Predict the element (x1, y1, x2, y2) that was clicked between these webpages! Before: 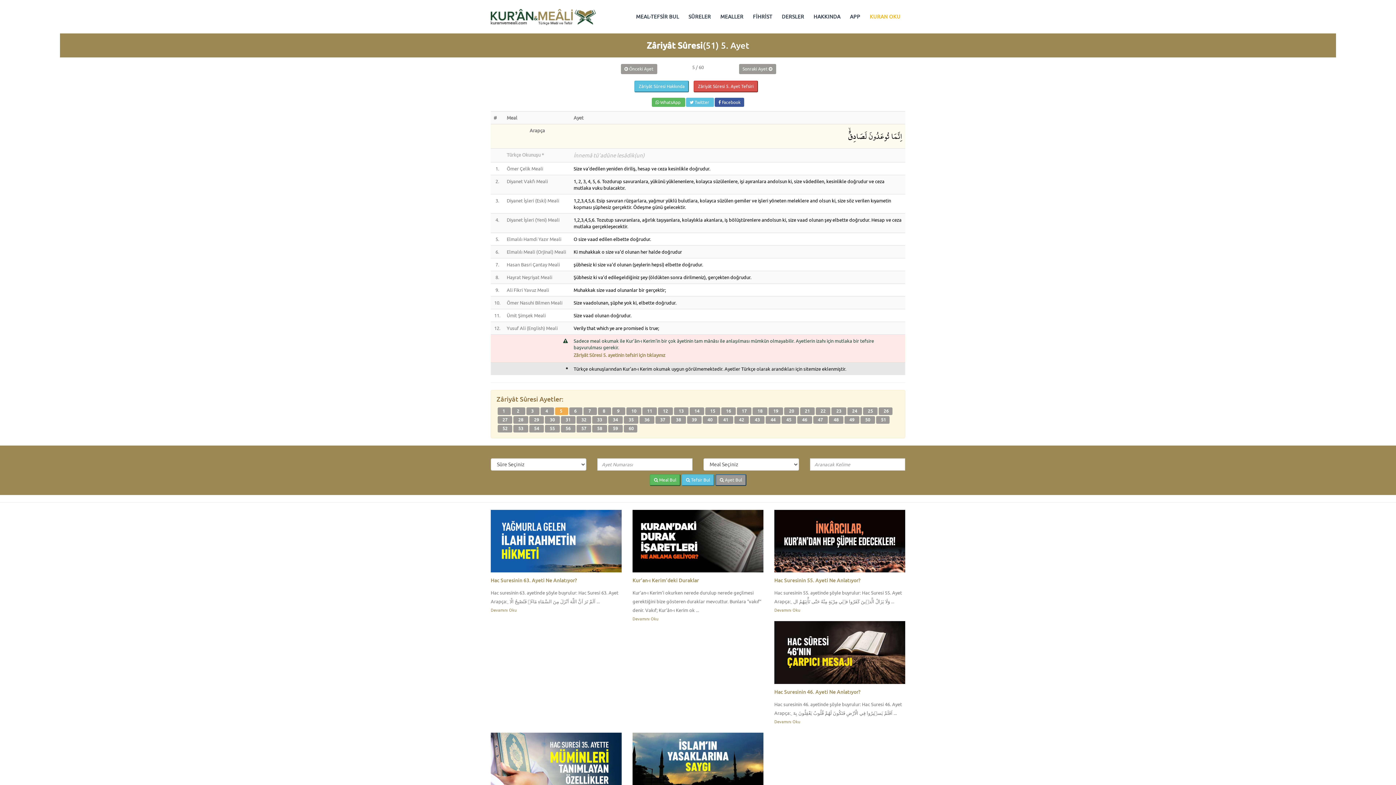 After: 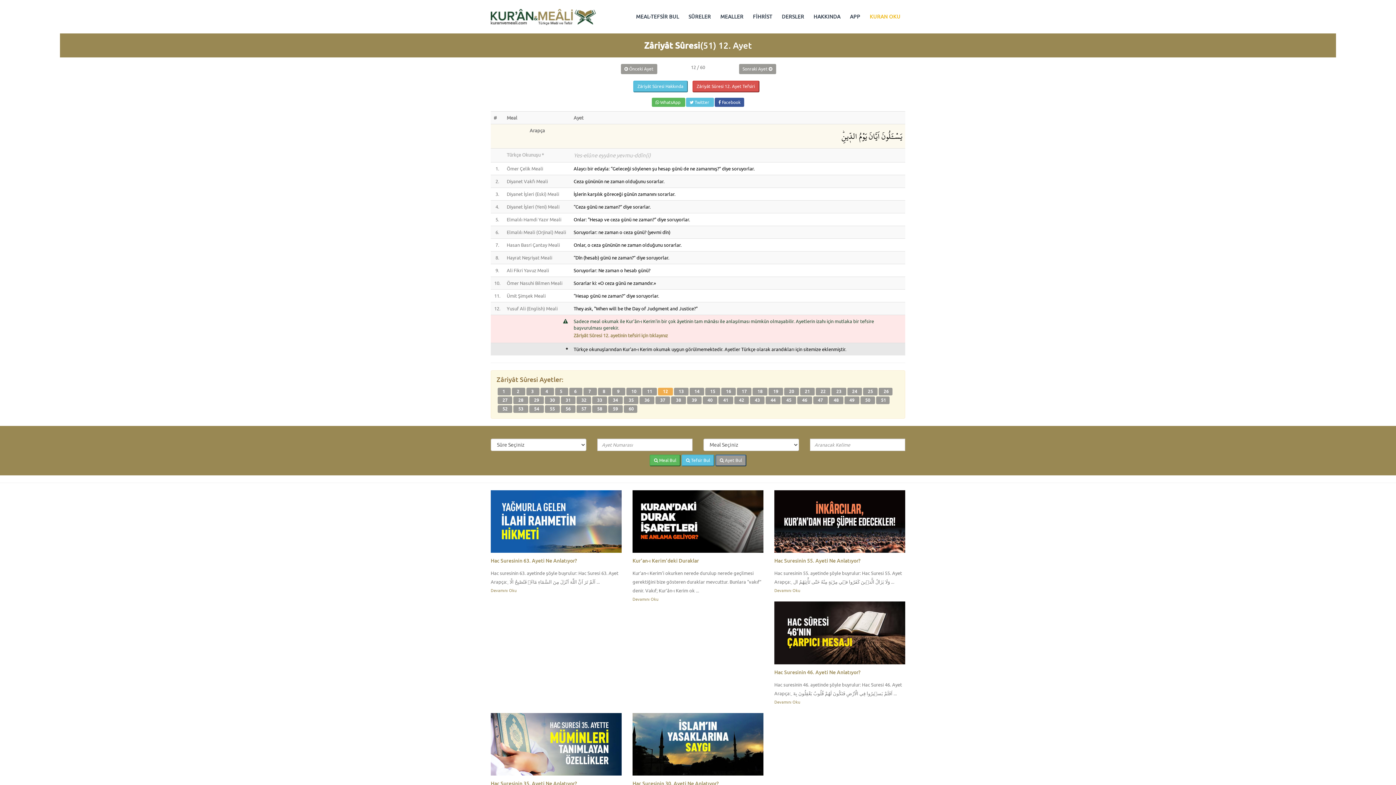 Action: bbox: (657, 408, 672, 413) label:   12  